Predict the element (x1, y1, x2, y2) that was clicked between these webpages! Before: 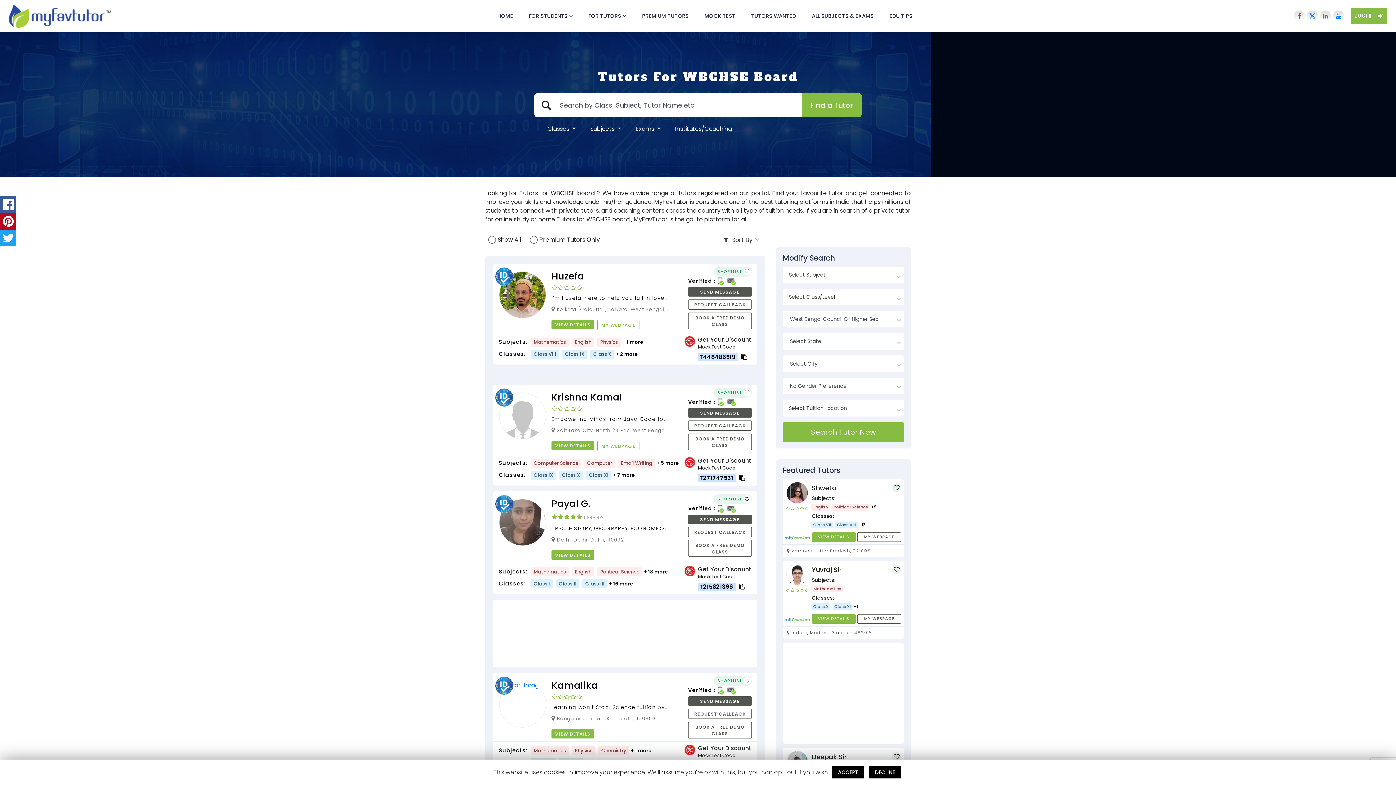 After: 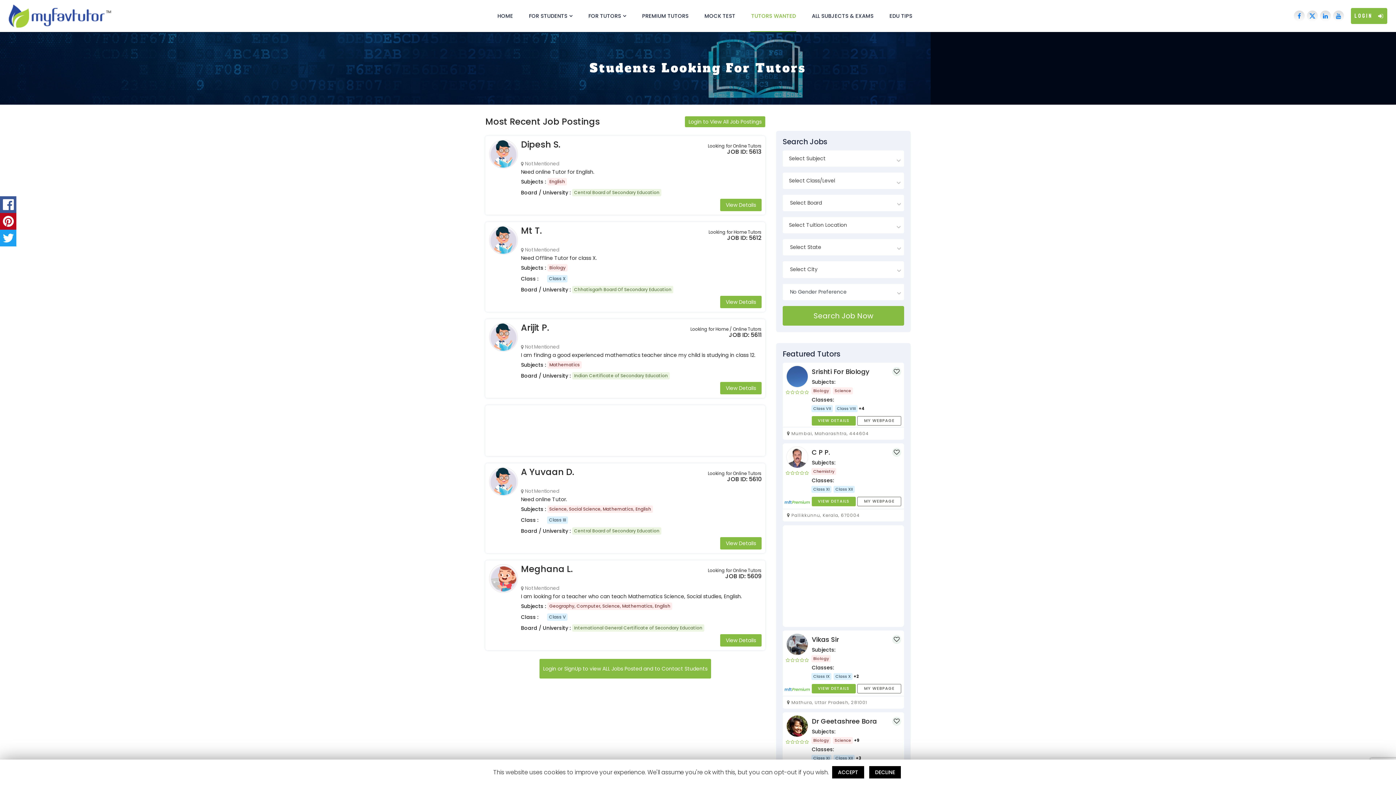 Action: label: TUTORS WANTED bbox: (750, 0, 796, 32)